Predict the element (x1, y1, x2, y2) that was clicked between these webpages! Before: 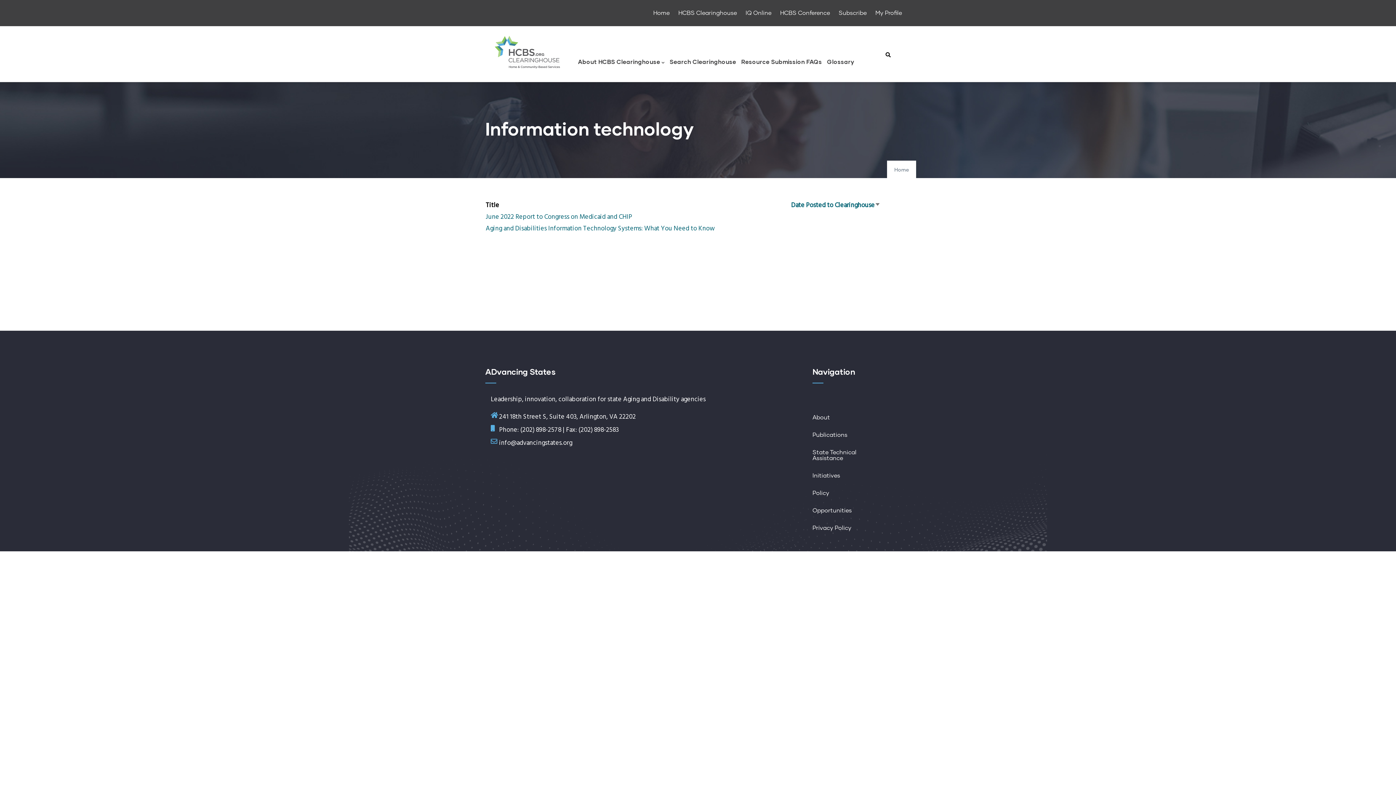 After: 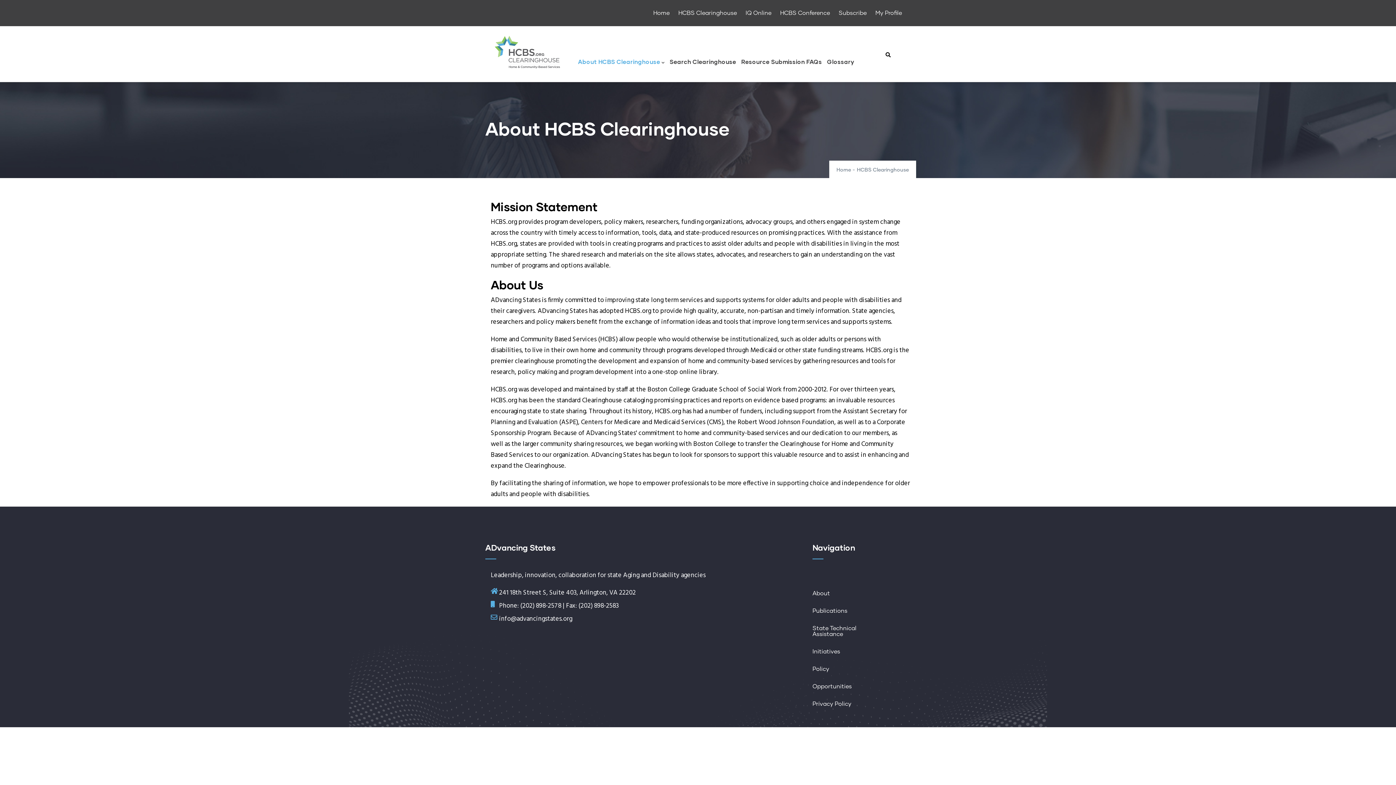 Action: label: About HCBS Clearinghouse bbox: (576, 44, 666, 79)